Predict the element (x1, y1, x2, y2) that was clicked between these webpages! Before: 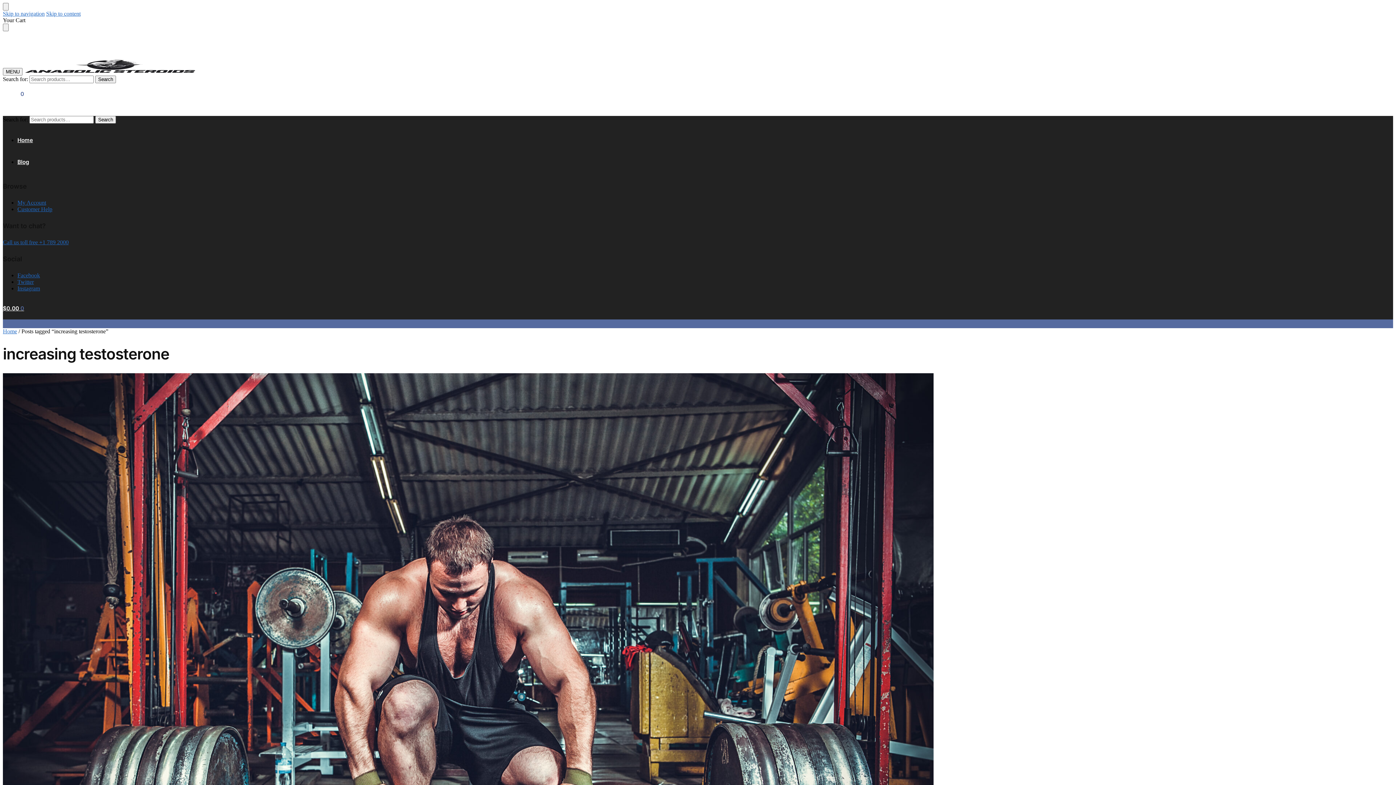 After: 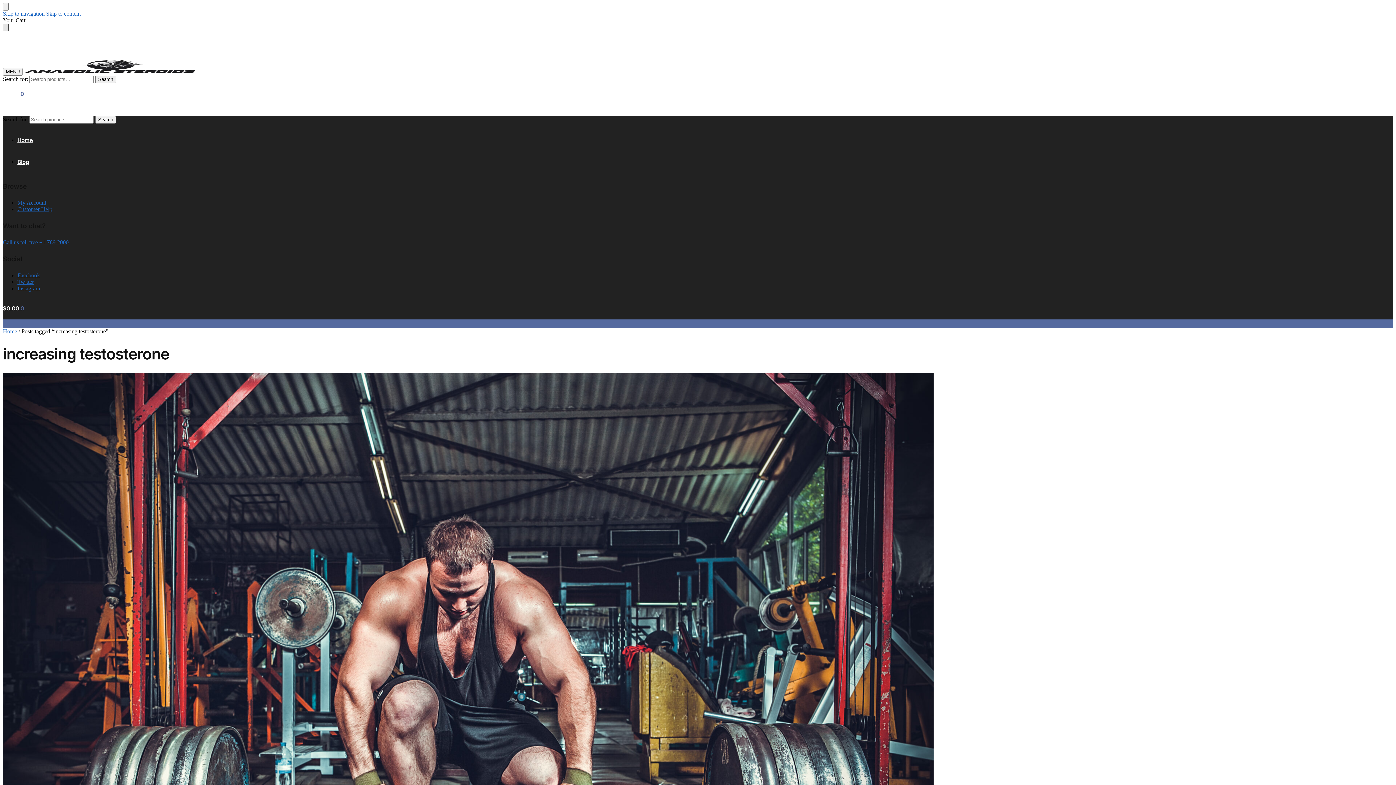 Action: label: Close drawer bbox: (2, 23, 8, 31)